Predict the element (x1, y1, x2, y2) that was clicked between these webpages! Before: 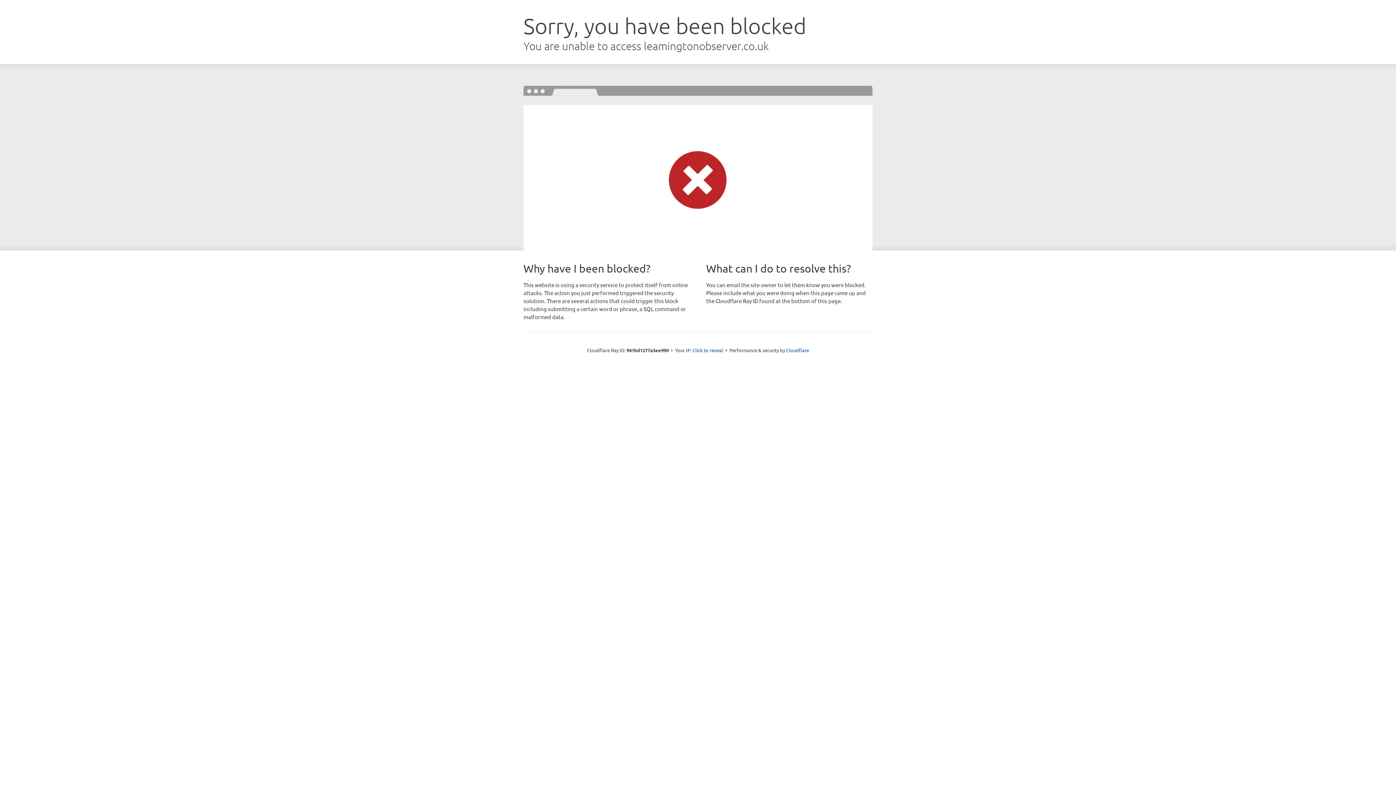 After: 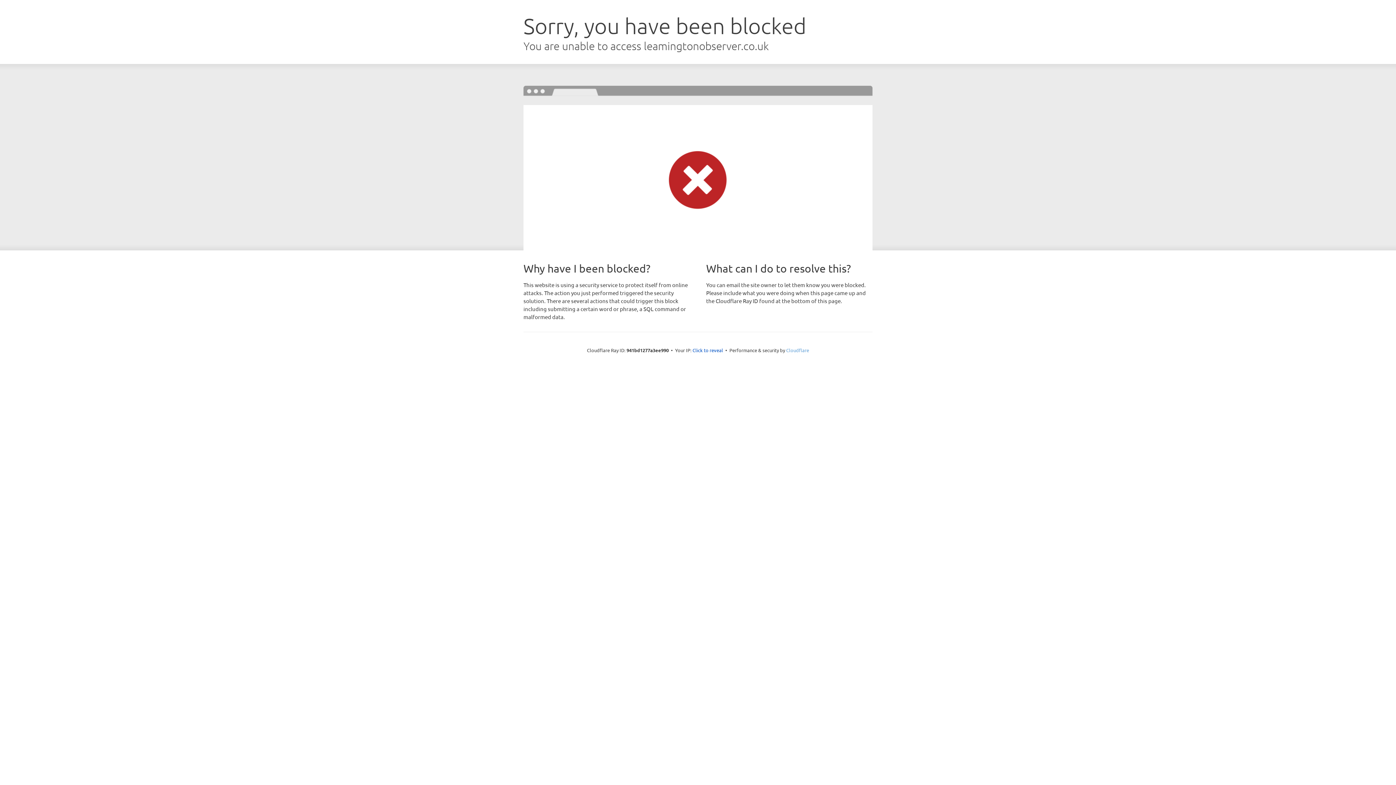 Action: bbox: (786, 347, 809, 353) label: Cloudflare